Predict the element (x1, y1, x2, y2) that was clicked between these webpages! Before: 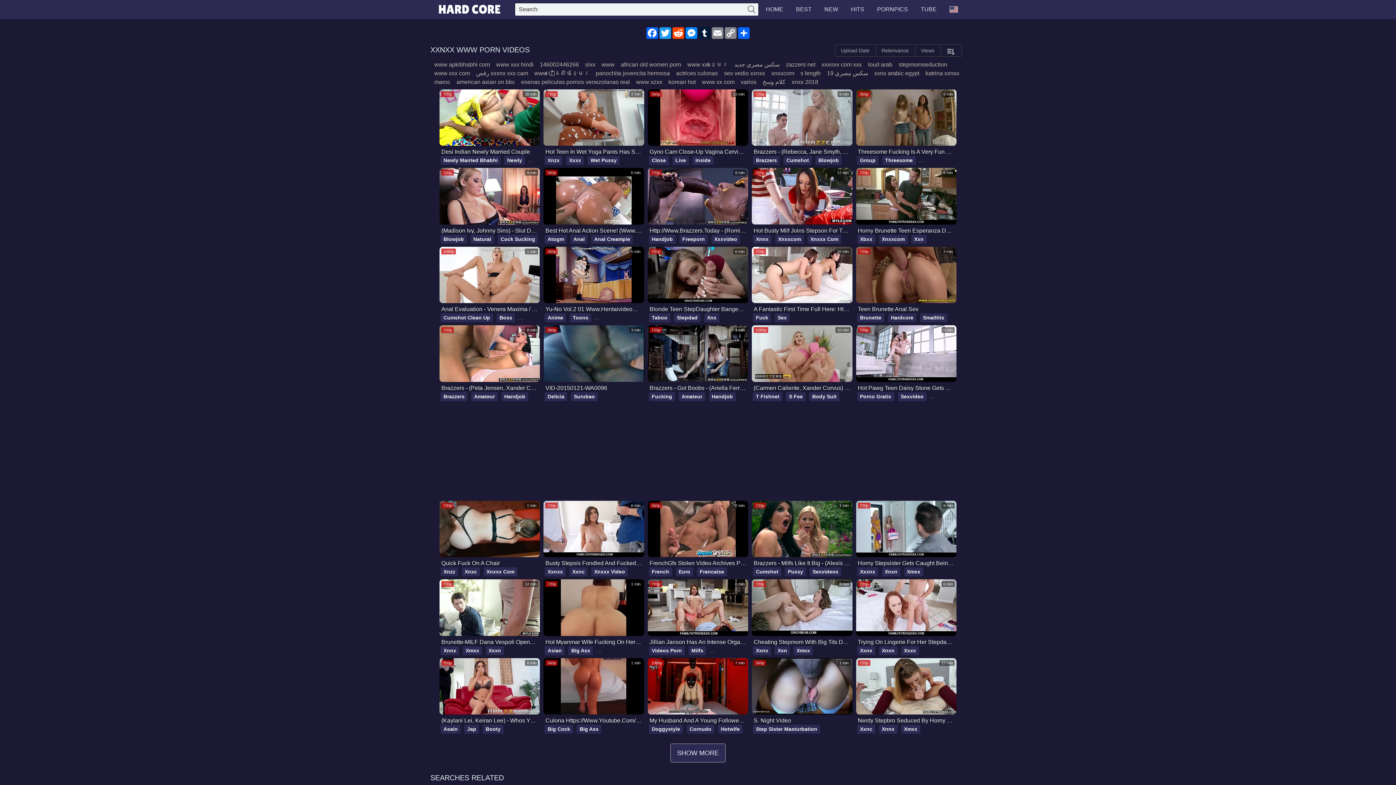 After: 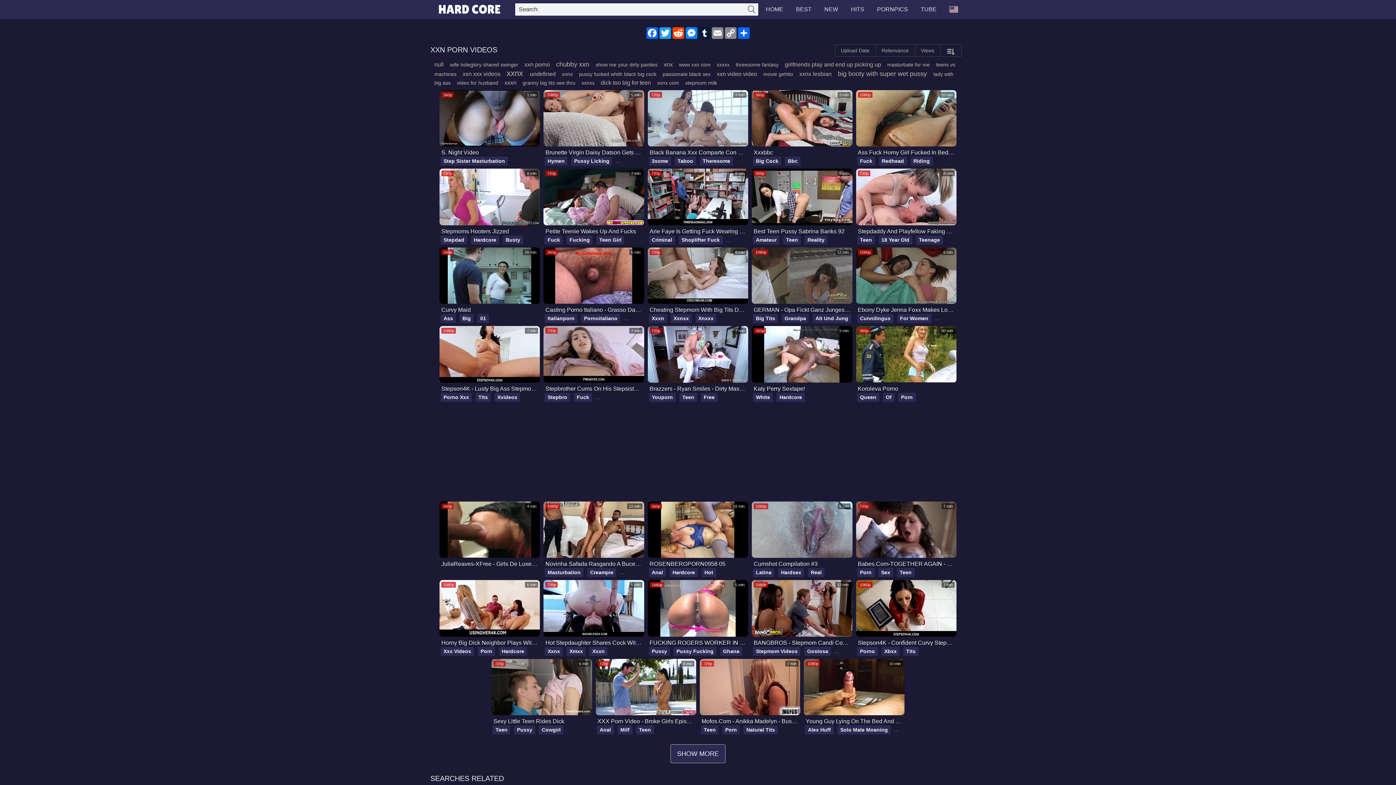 Action: label: Xxn bbox: (910, 235, 927, 242)